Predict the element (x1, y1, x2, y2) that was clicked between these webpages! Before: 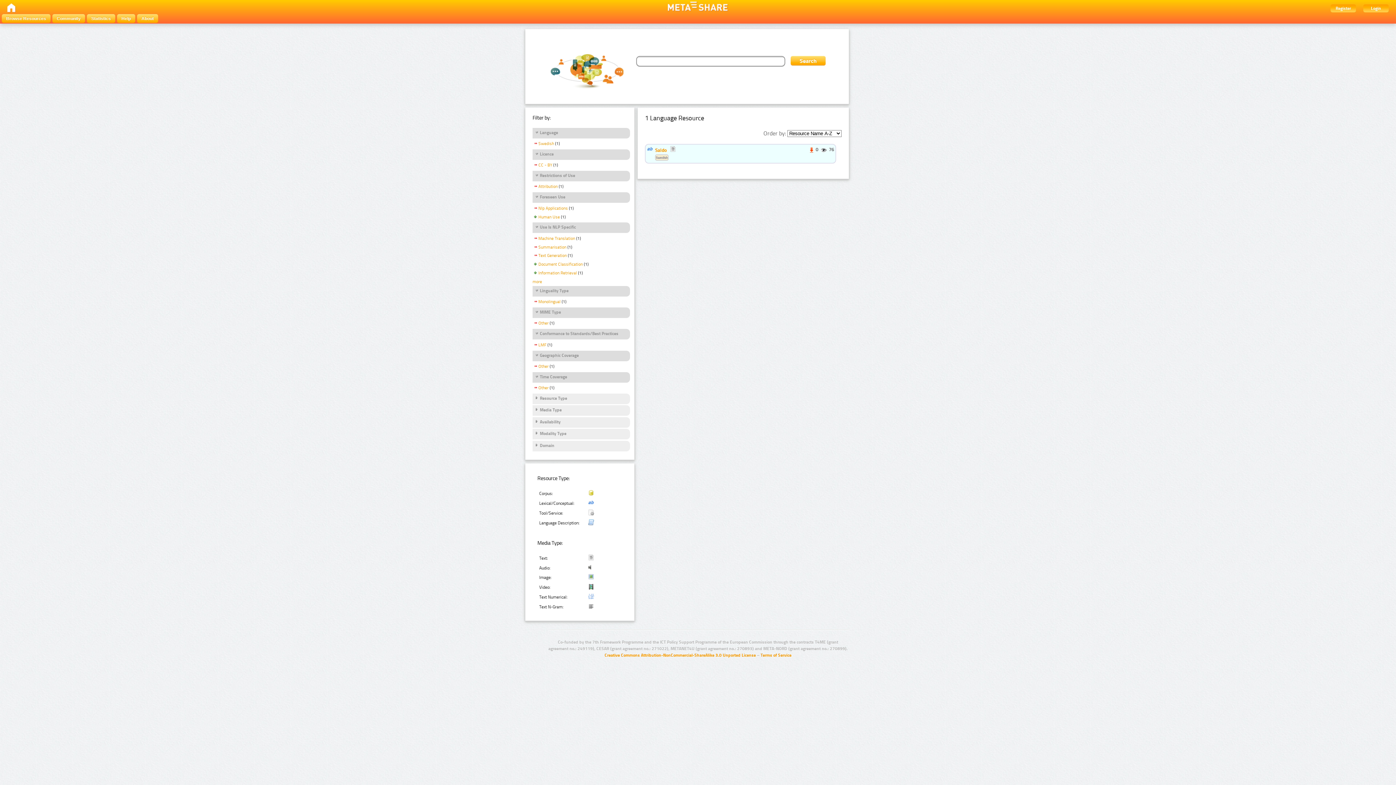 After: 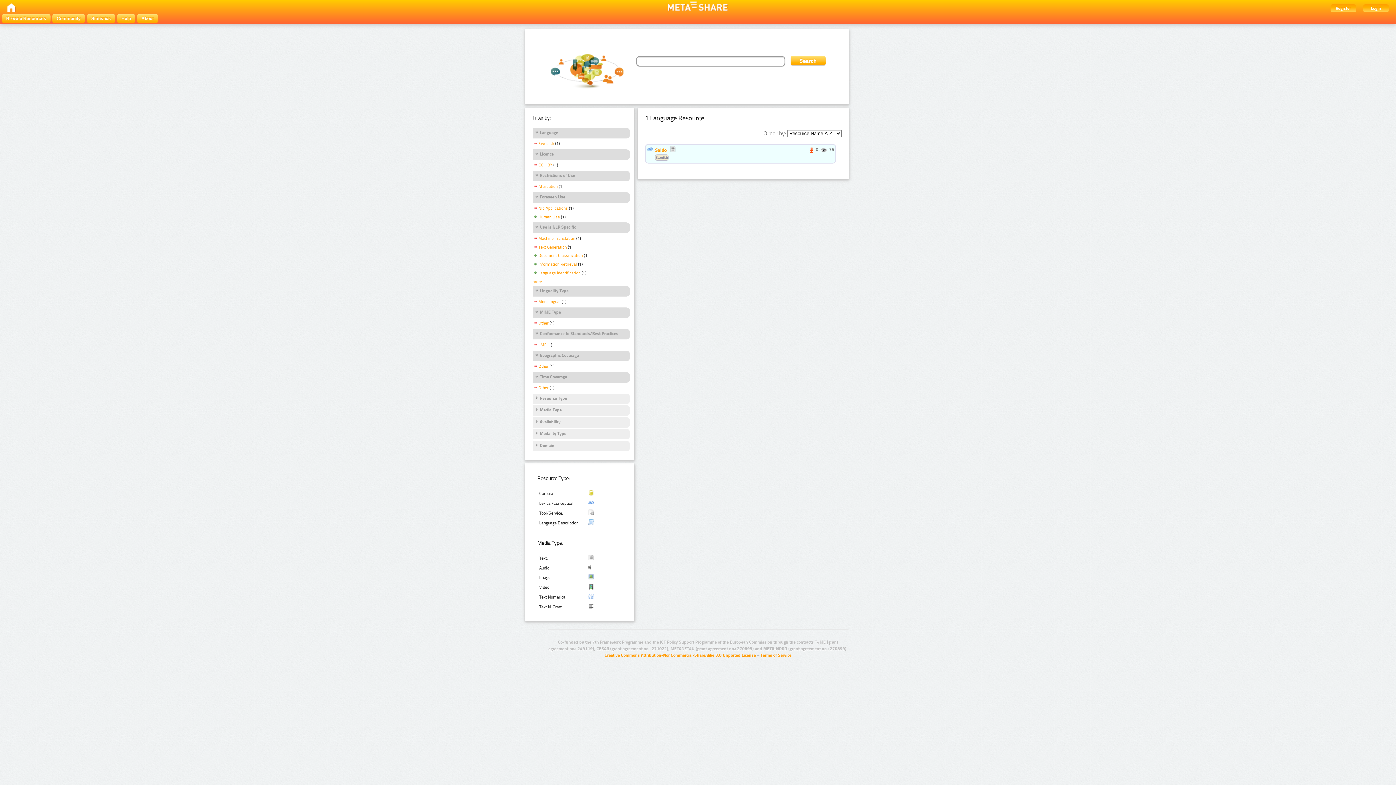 Action: bbox: (532, 244, 566, 251) label: Summarisation